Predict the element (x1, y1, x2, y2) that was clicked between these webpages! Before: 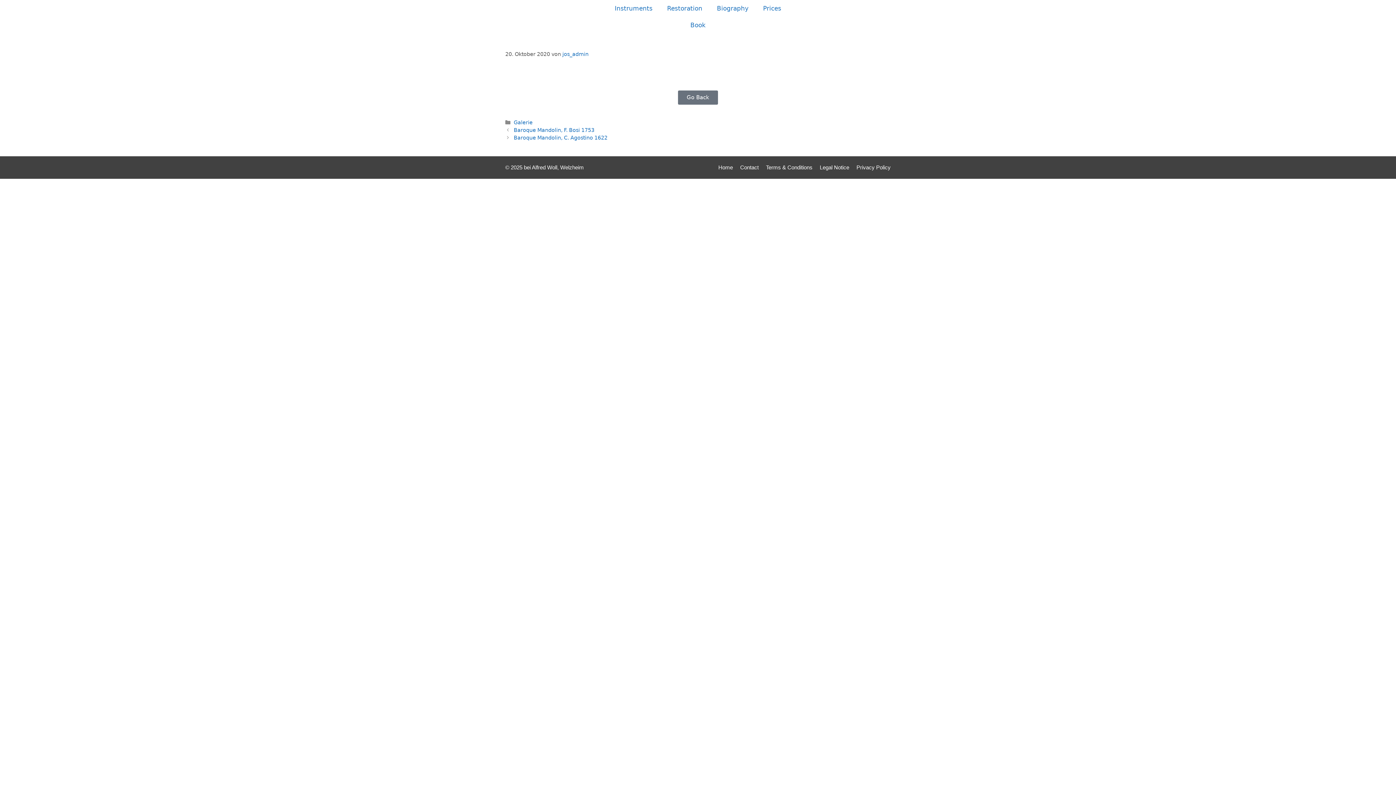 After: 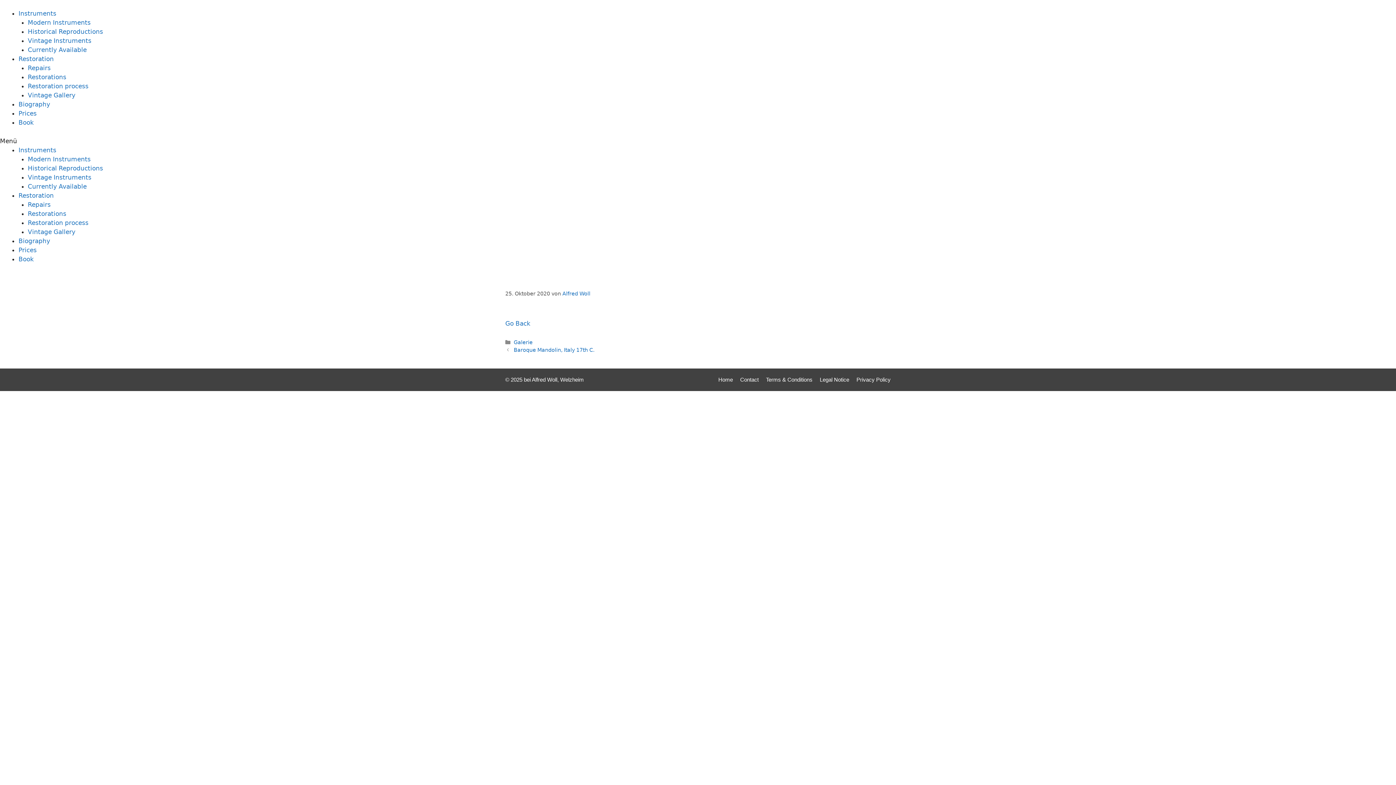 Action: bbox: (513, 134, 607, 140) label: Baroque Mandolin, C. Agostino 1622